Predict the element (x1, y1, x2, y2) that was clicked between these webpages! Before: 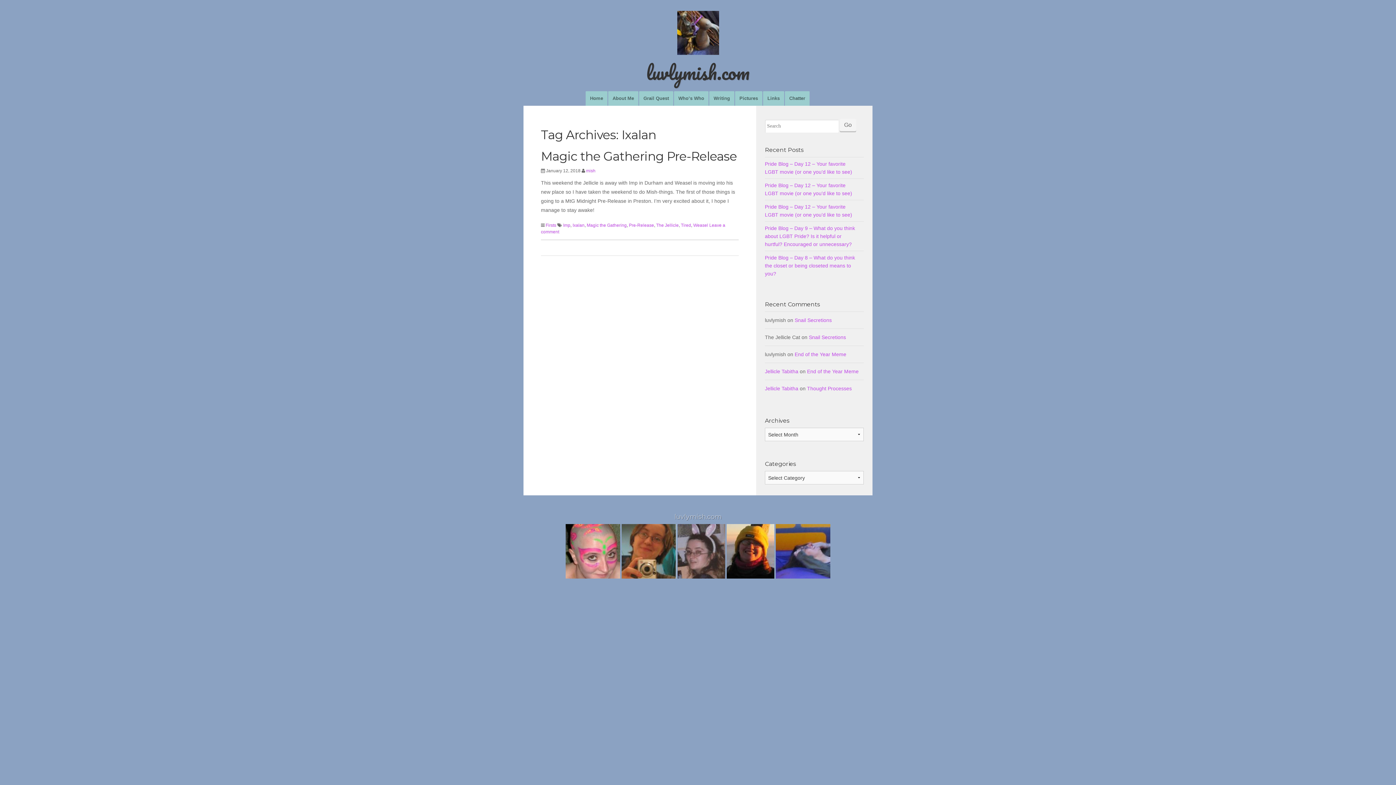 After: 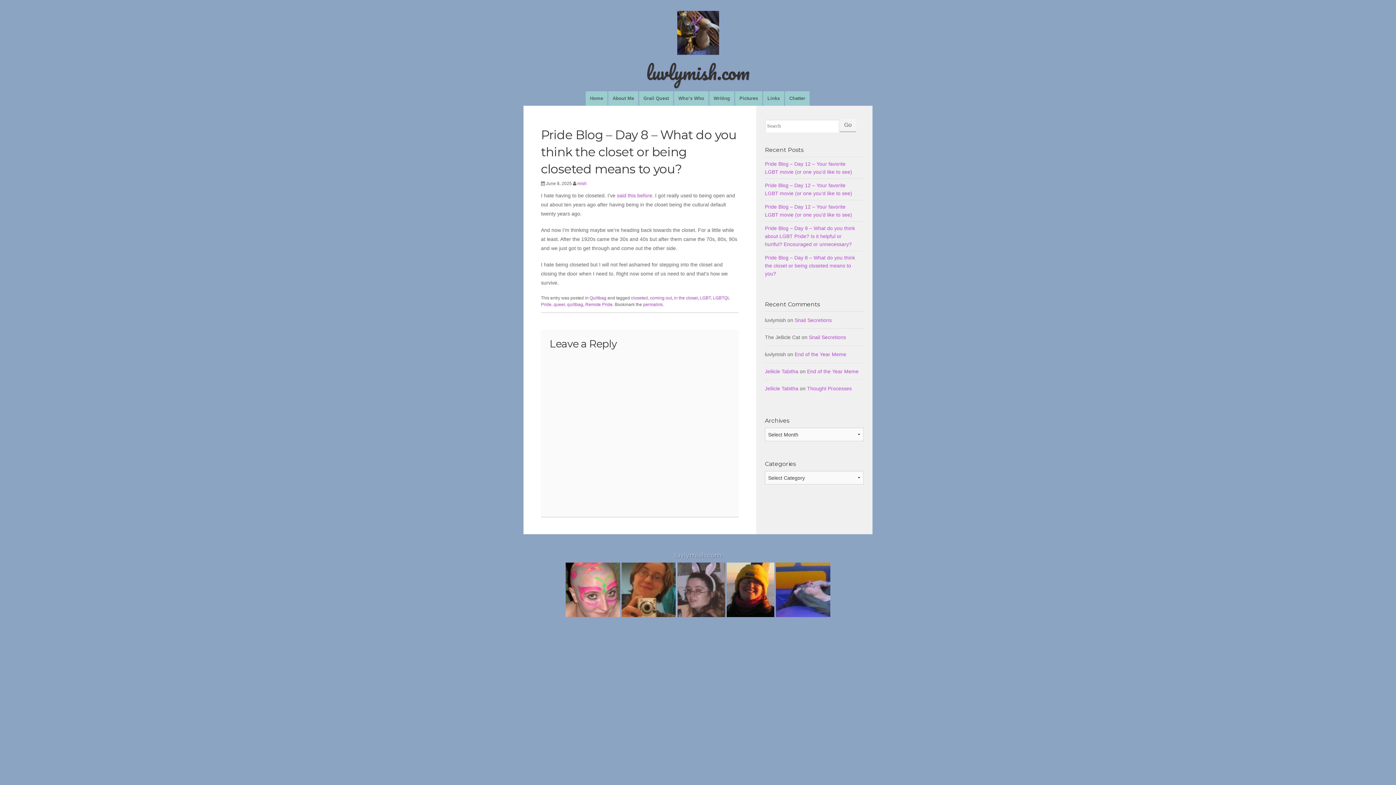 Action: label: Pride Blog – Day 8 – What do you think the closet or being closeted means to you? bbox: (765, 251, 864, 280)